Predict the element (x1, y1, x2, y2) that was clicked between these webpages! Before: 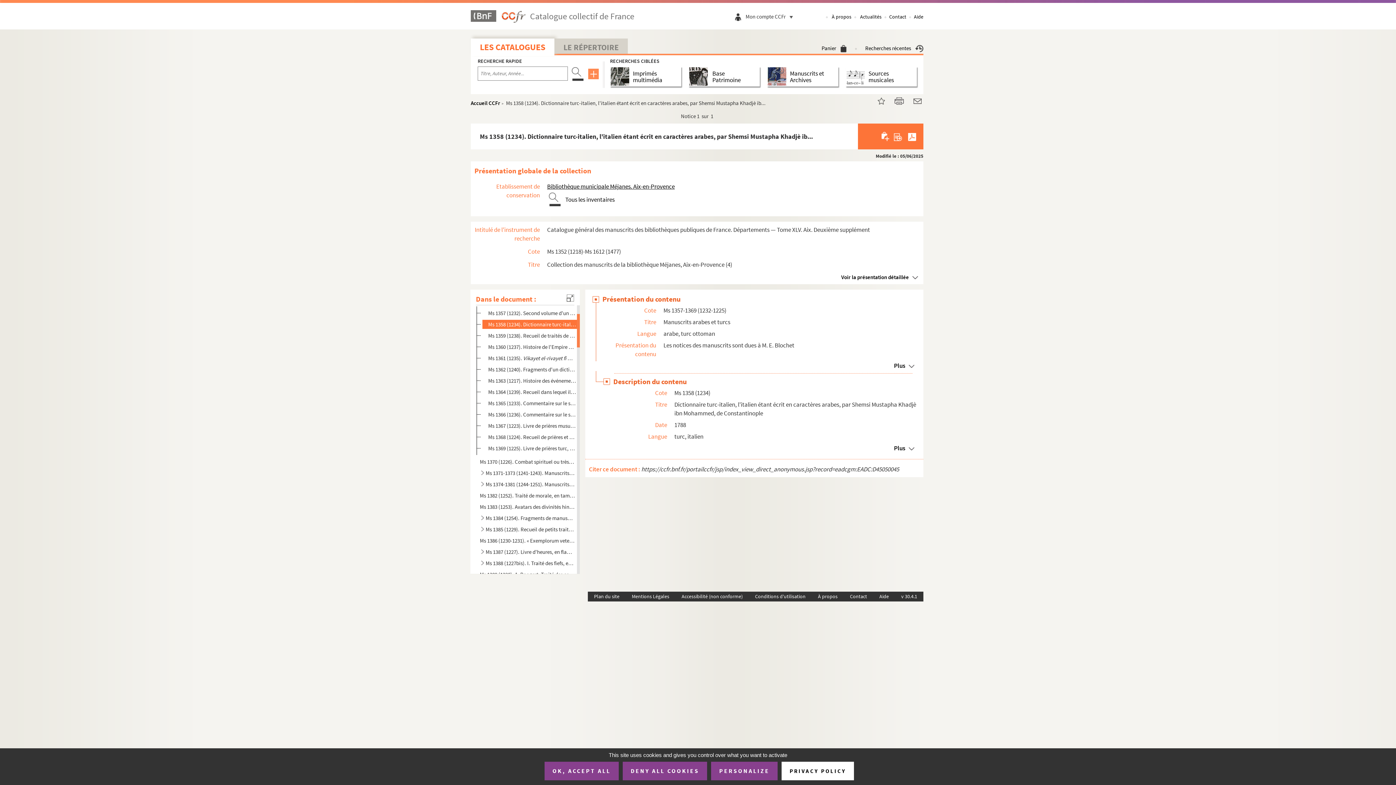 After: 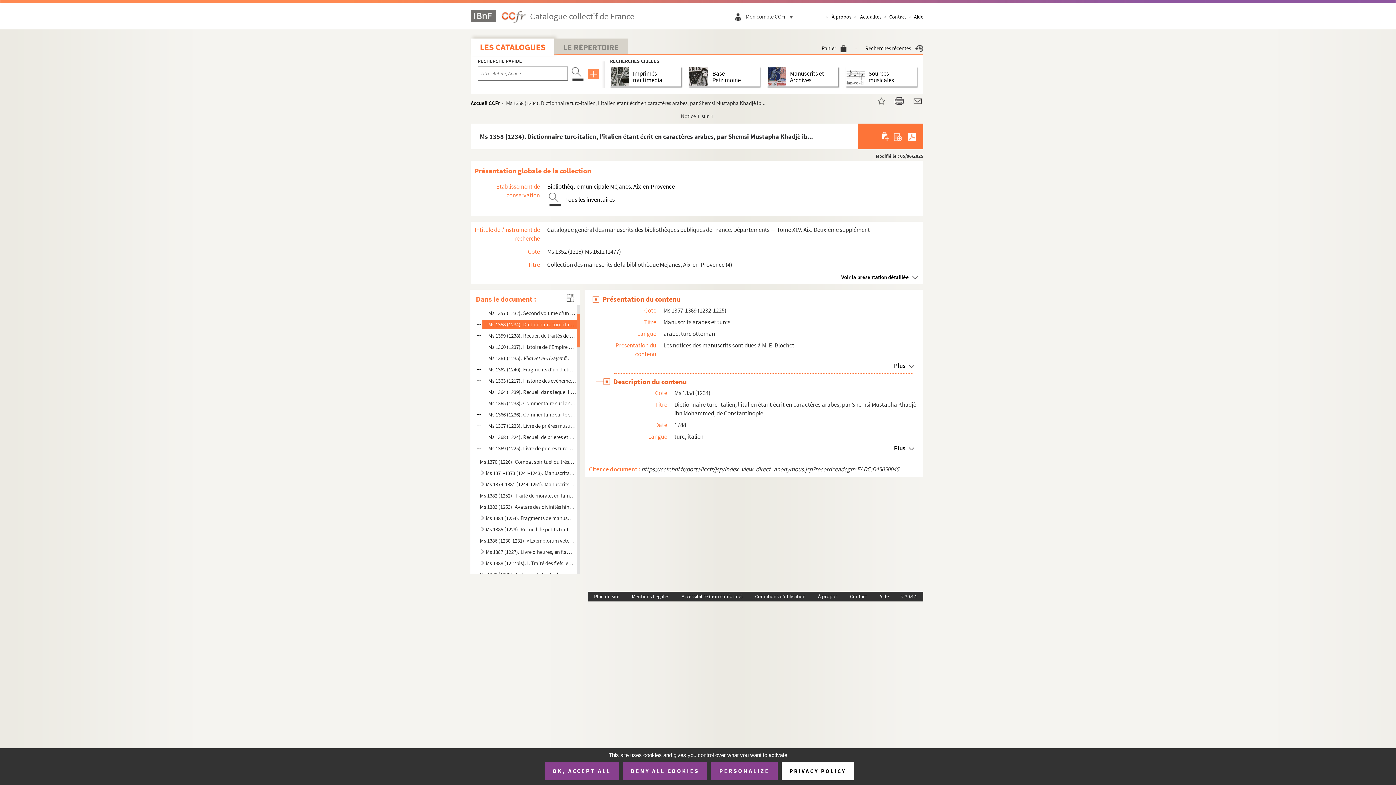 Action: bbox: (905, 97, 921, 104)